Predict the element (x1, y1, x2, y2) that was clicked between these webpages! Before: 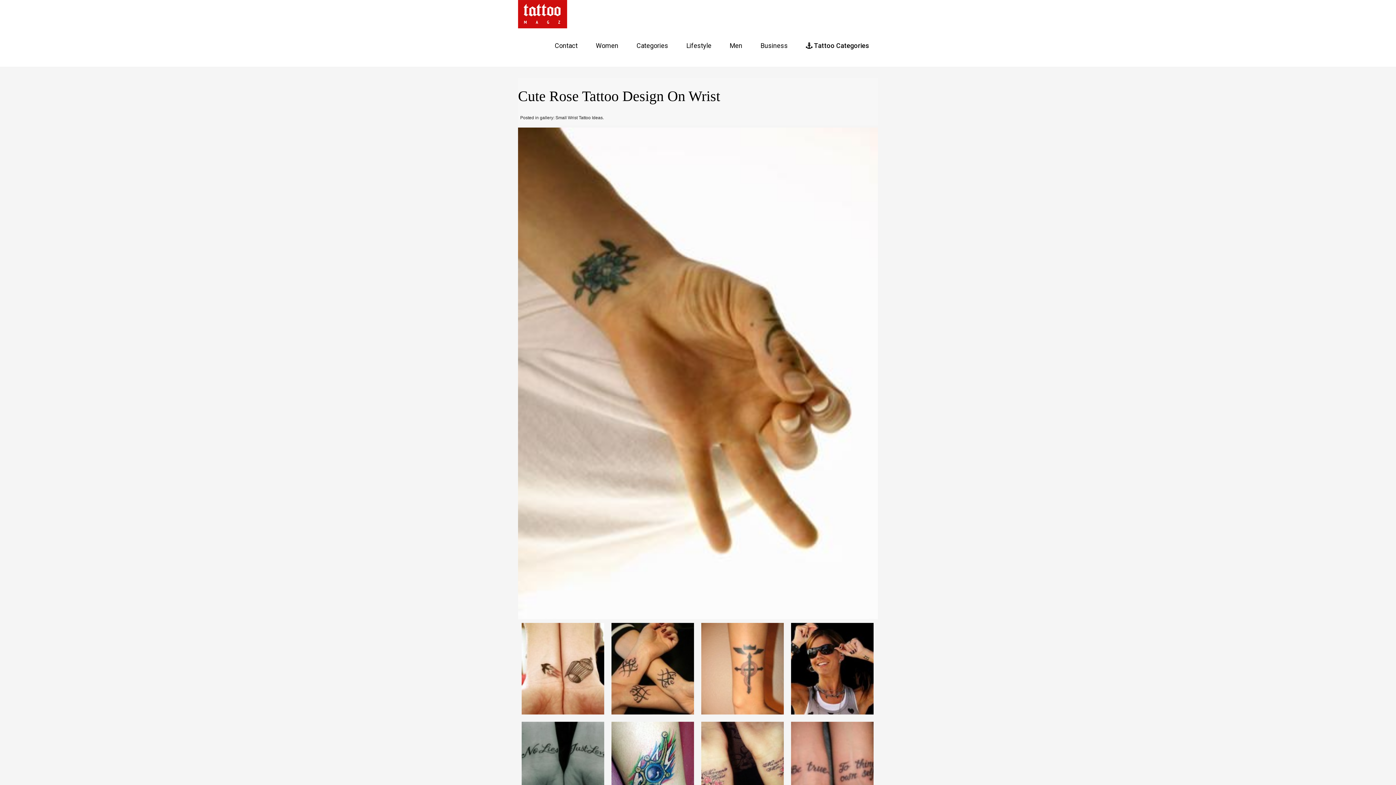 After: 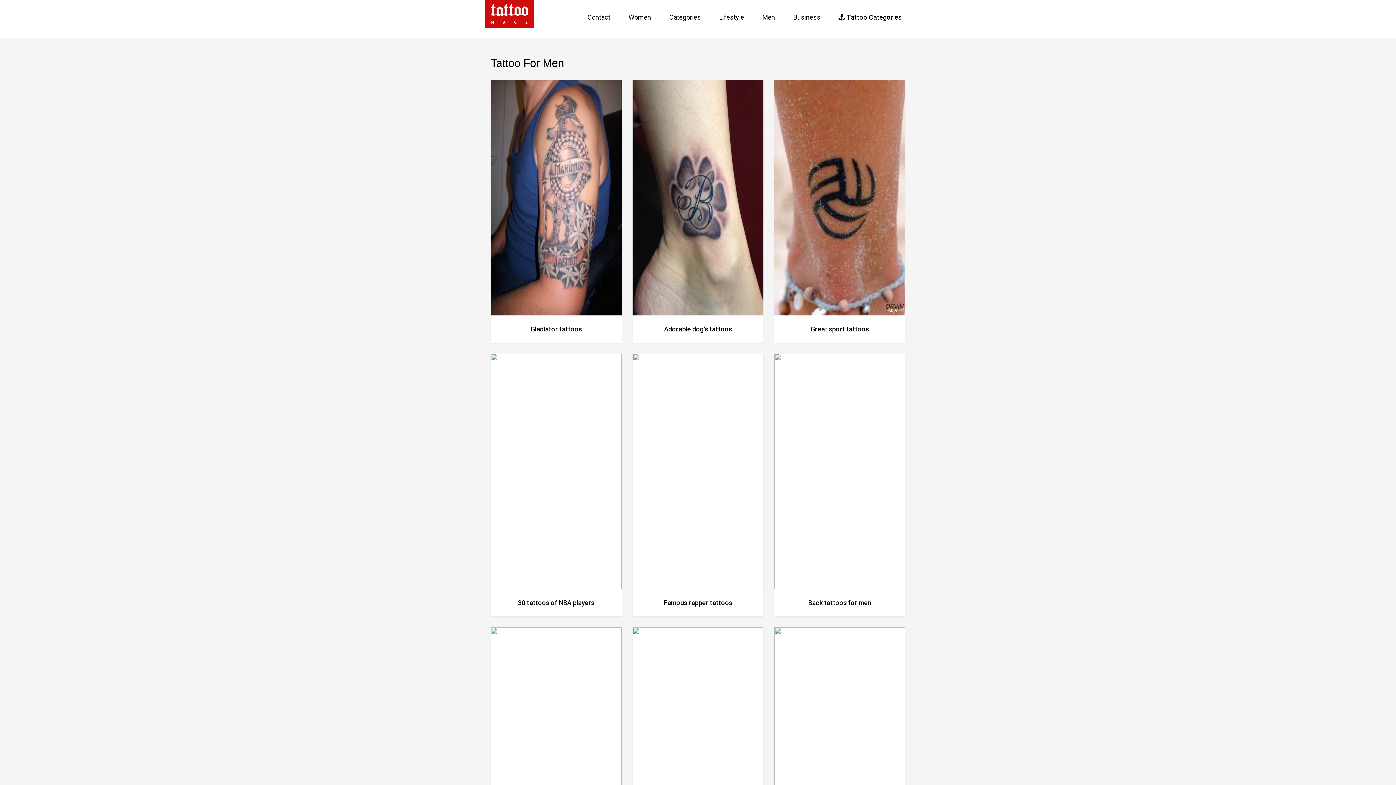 Action: bbox: (724, 38, 748, 56) label: Men